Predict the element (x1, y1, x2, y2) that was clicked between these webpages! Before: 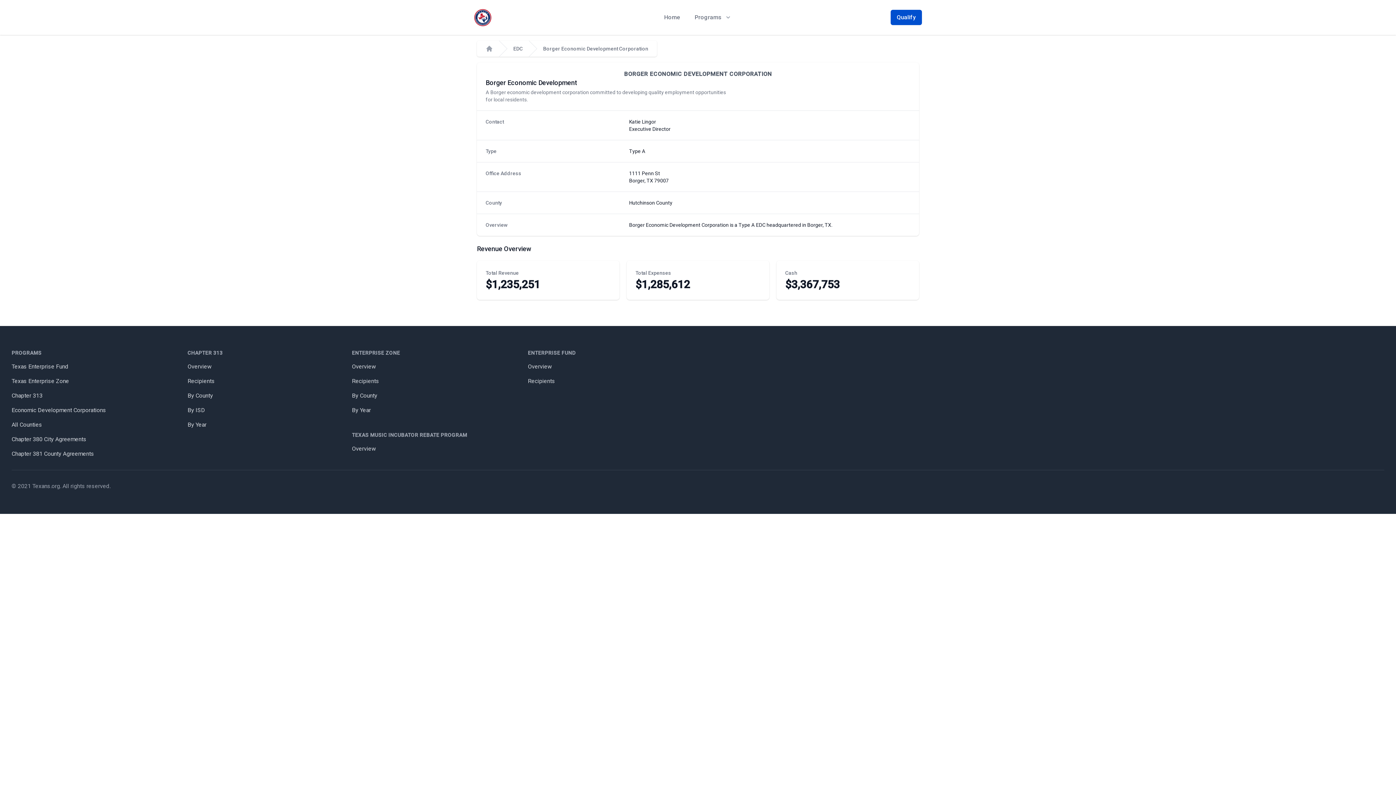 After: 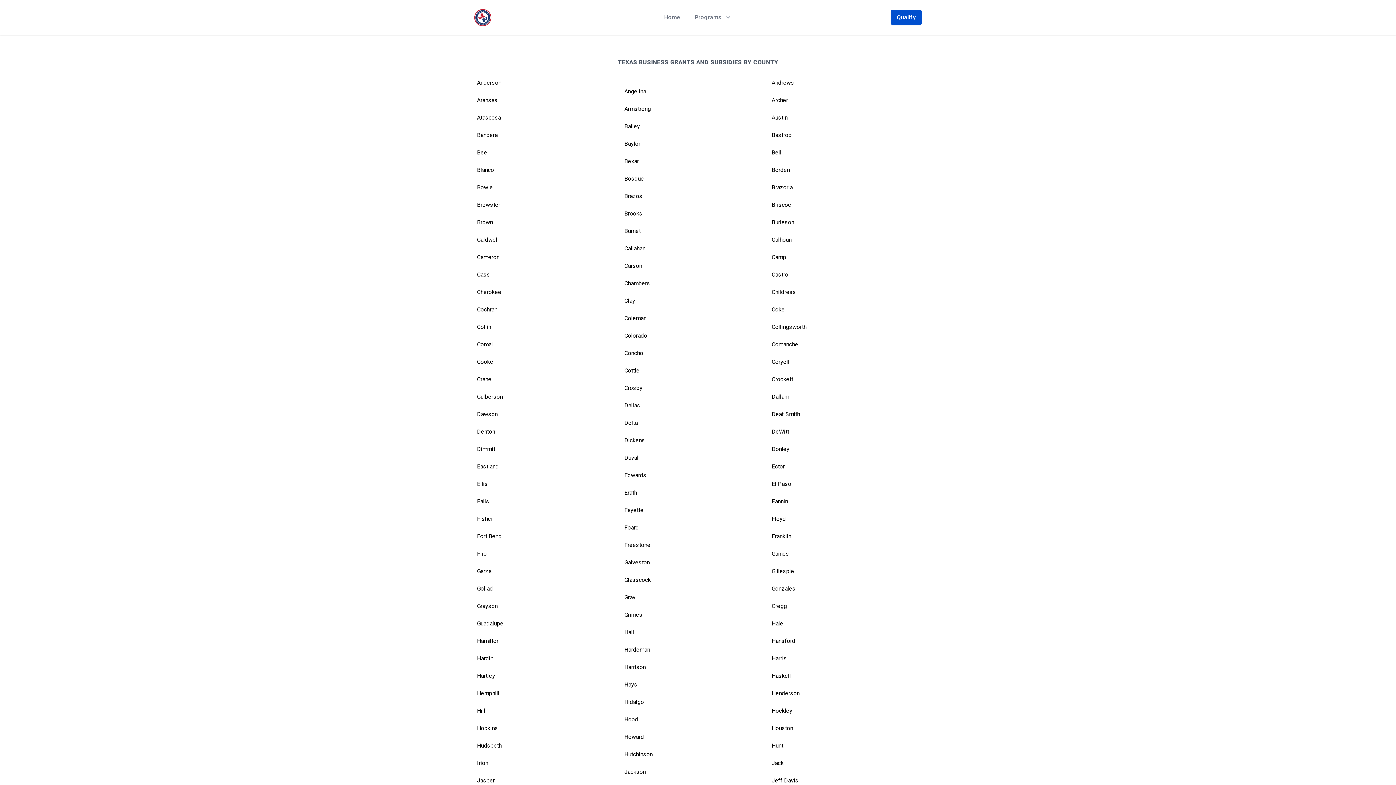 Action: label: All Counties bbox: (11, 421, 42, 428)